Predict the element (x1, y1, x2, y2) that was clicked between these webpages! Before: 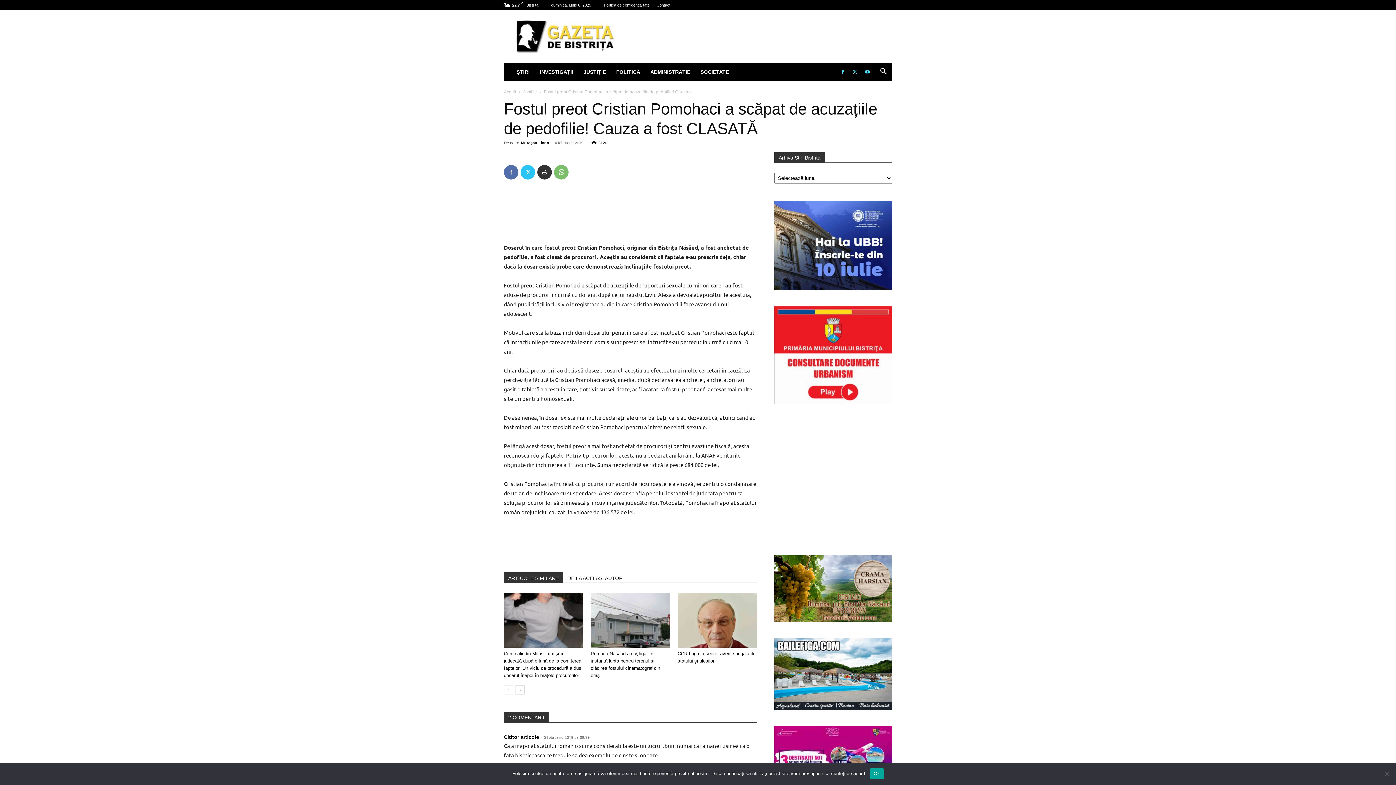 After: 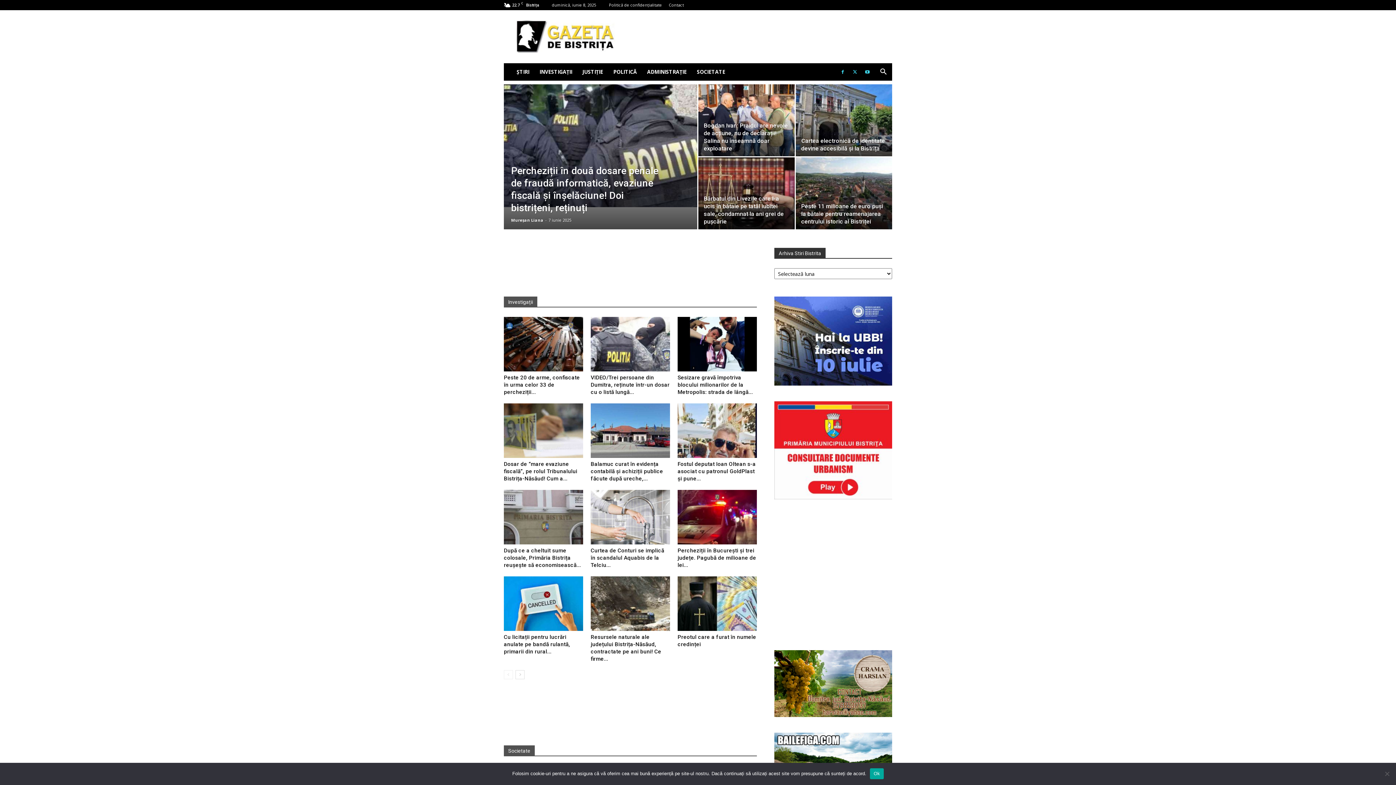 Action: bbox: (504, 89, 516, 94) label: Acasă